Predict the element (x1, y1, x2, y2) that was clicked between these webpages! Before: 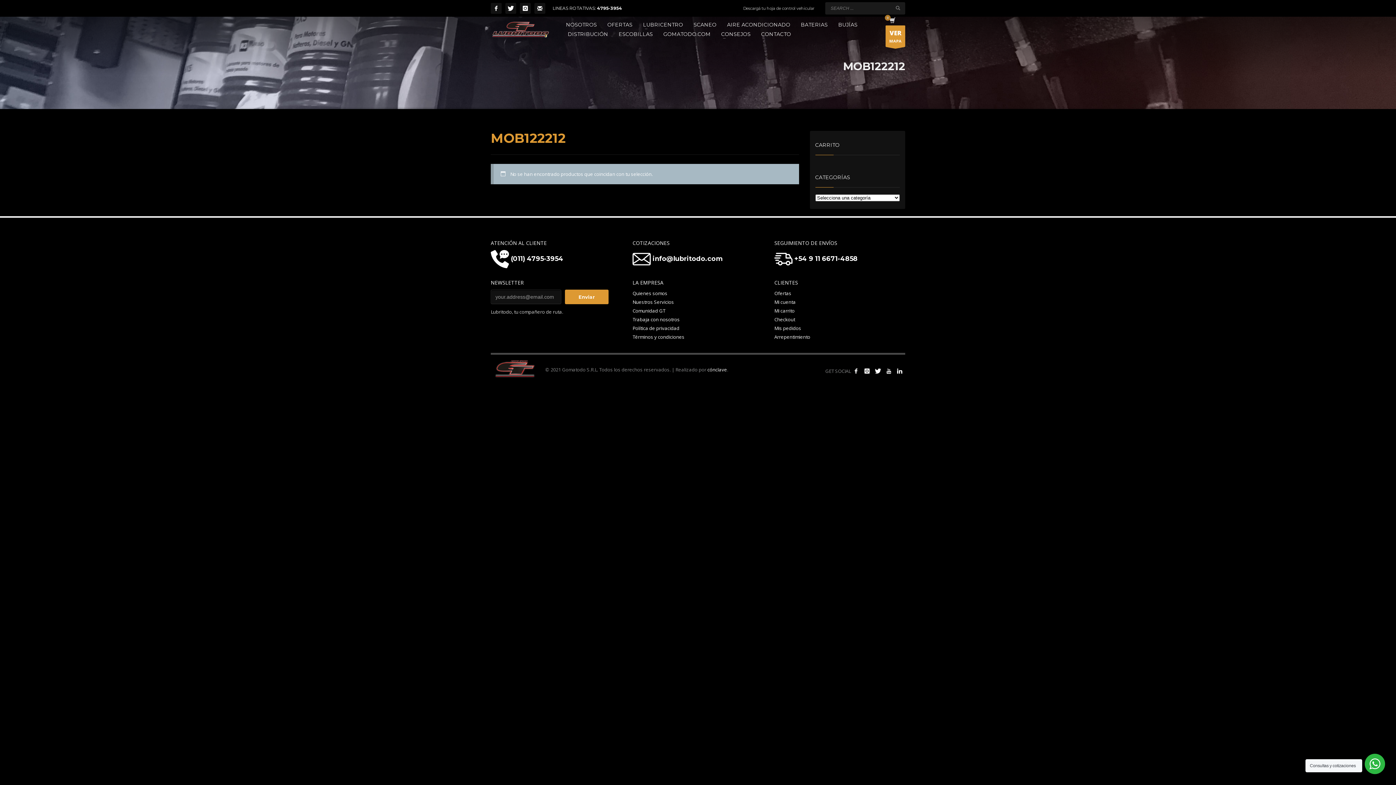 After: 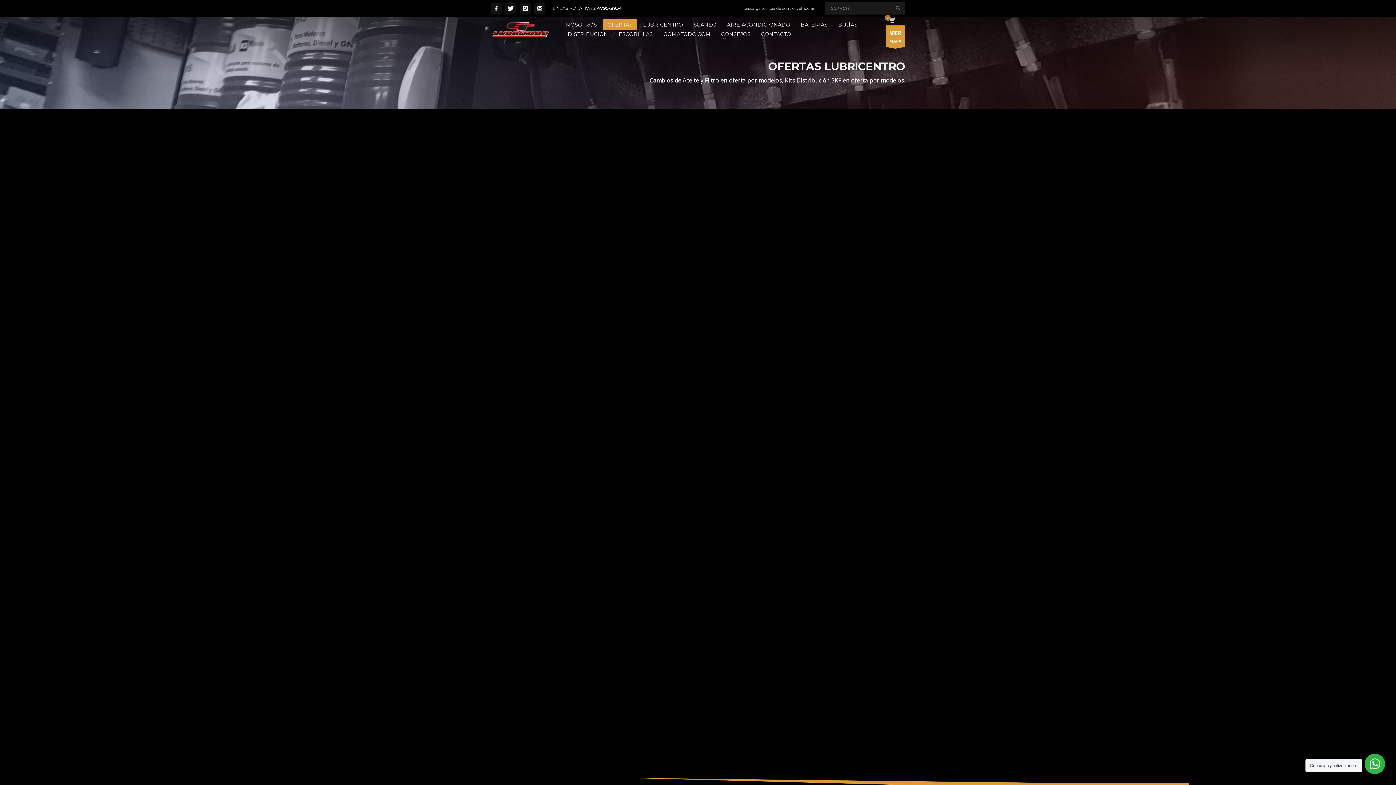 Action: bbox: (774, 289, 905, 297) label: Ofertas